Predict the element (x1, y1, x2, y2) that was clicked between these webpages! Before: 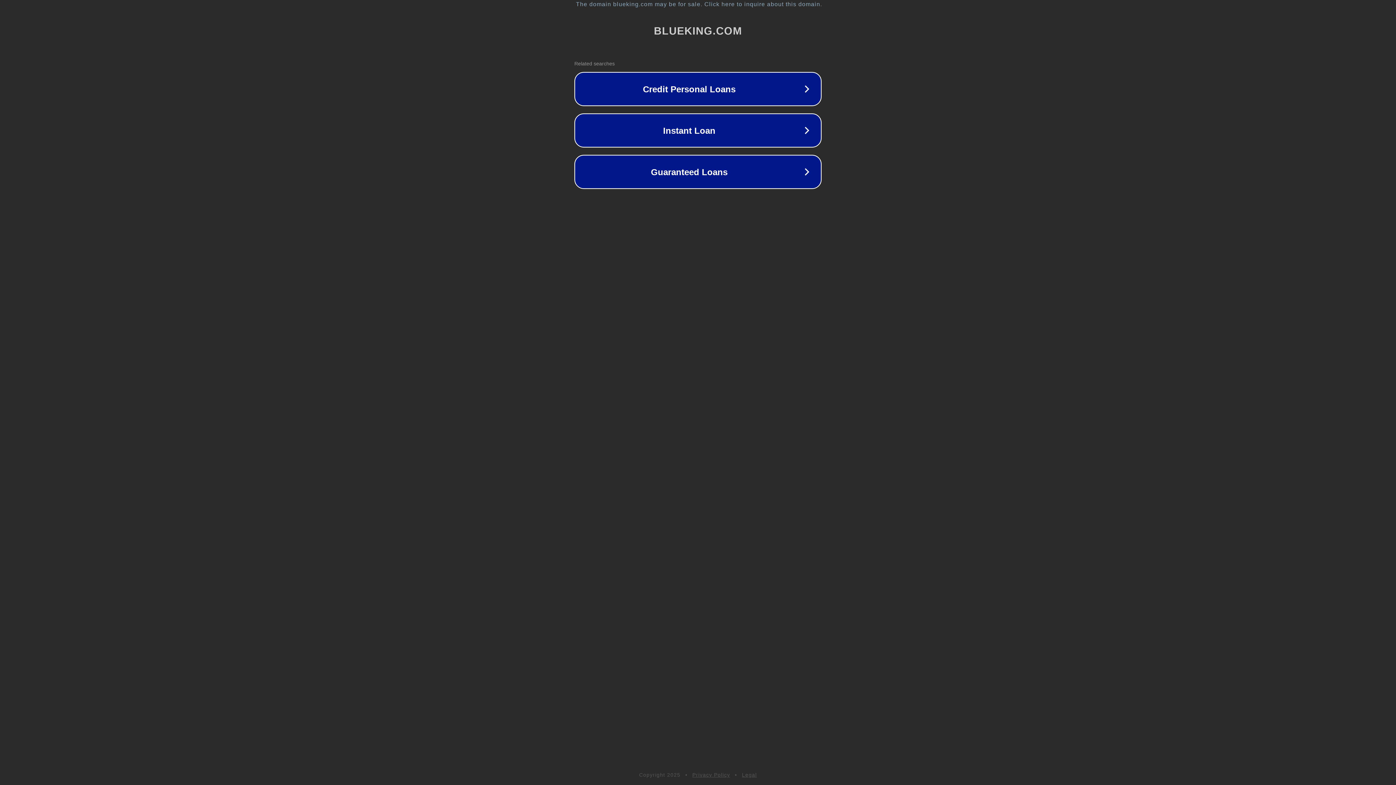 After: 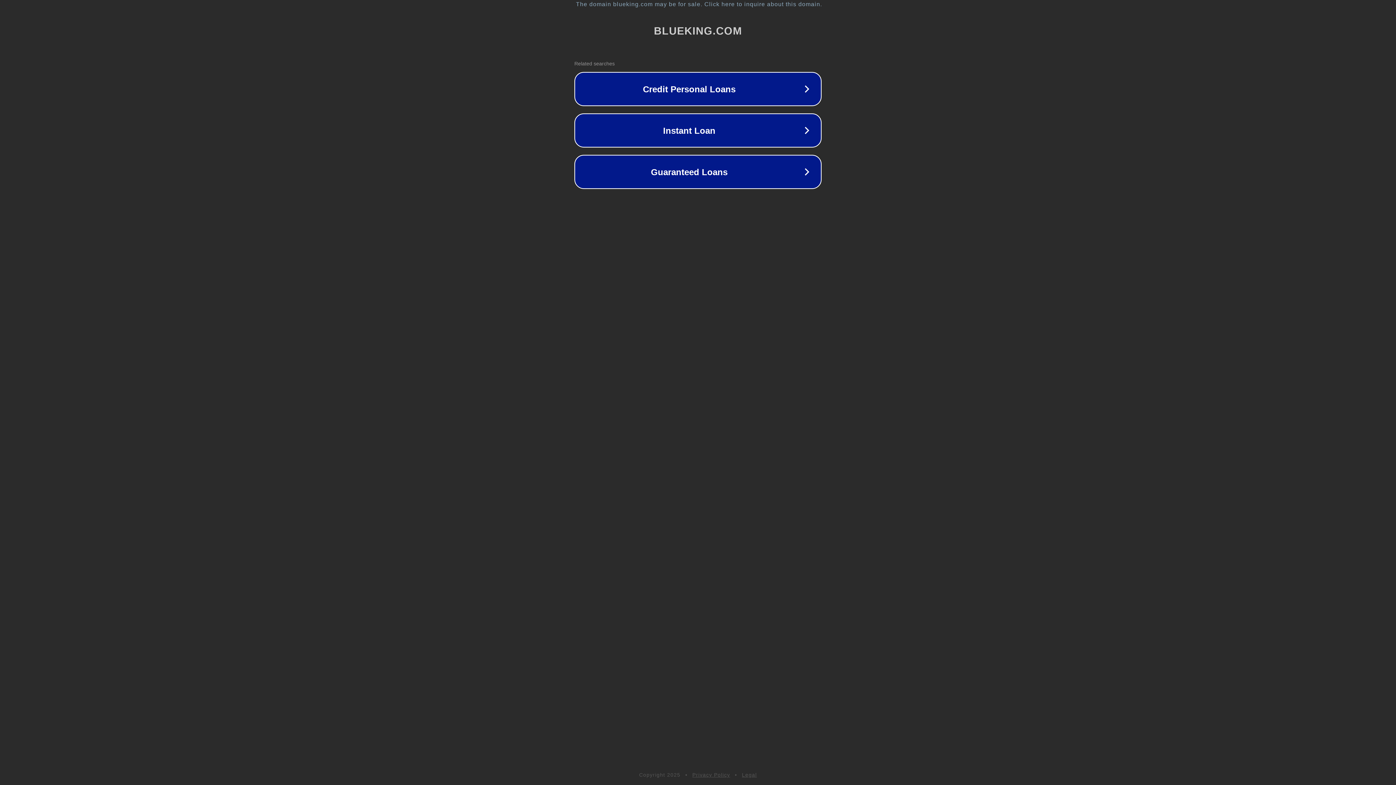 Action: bbox: (742, 772, 757, 778) label: Legal